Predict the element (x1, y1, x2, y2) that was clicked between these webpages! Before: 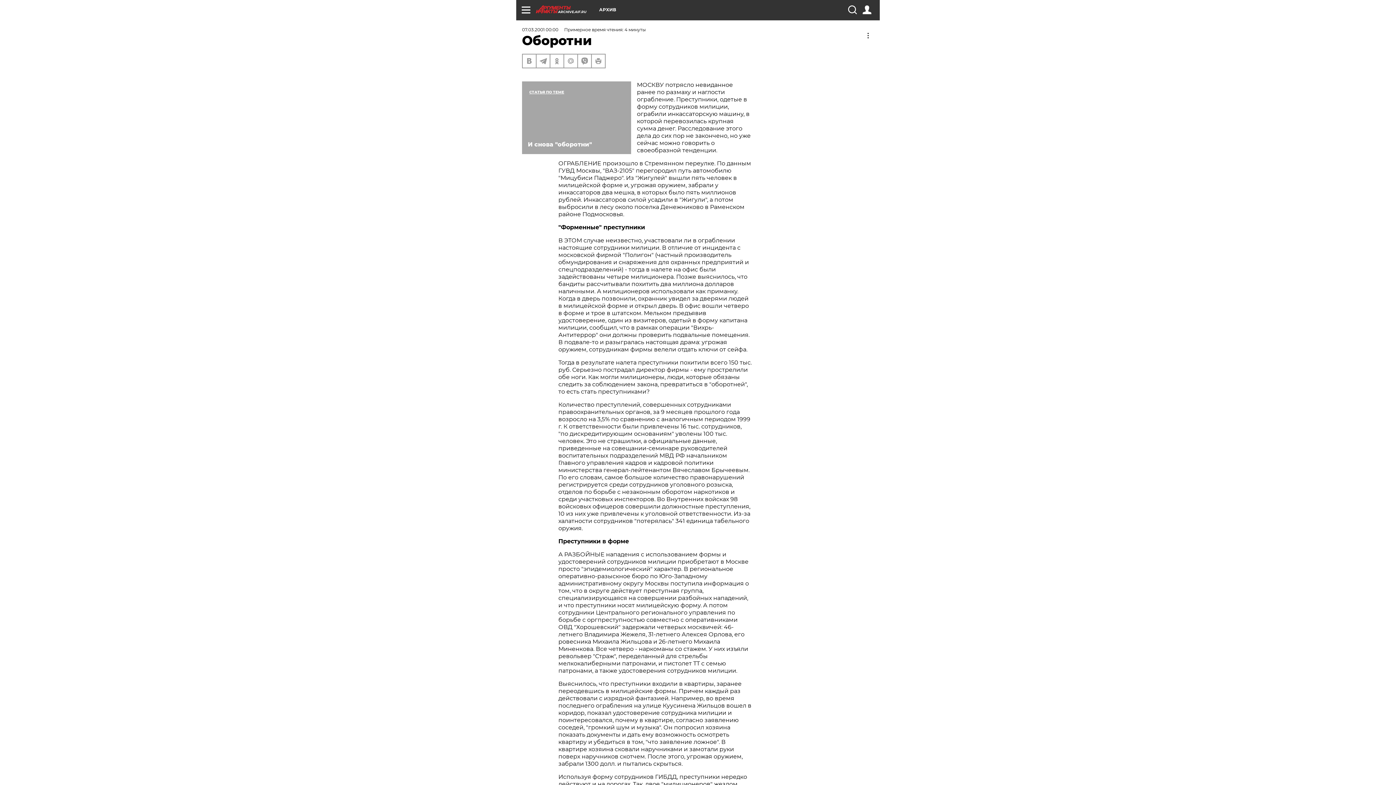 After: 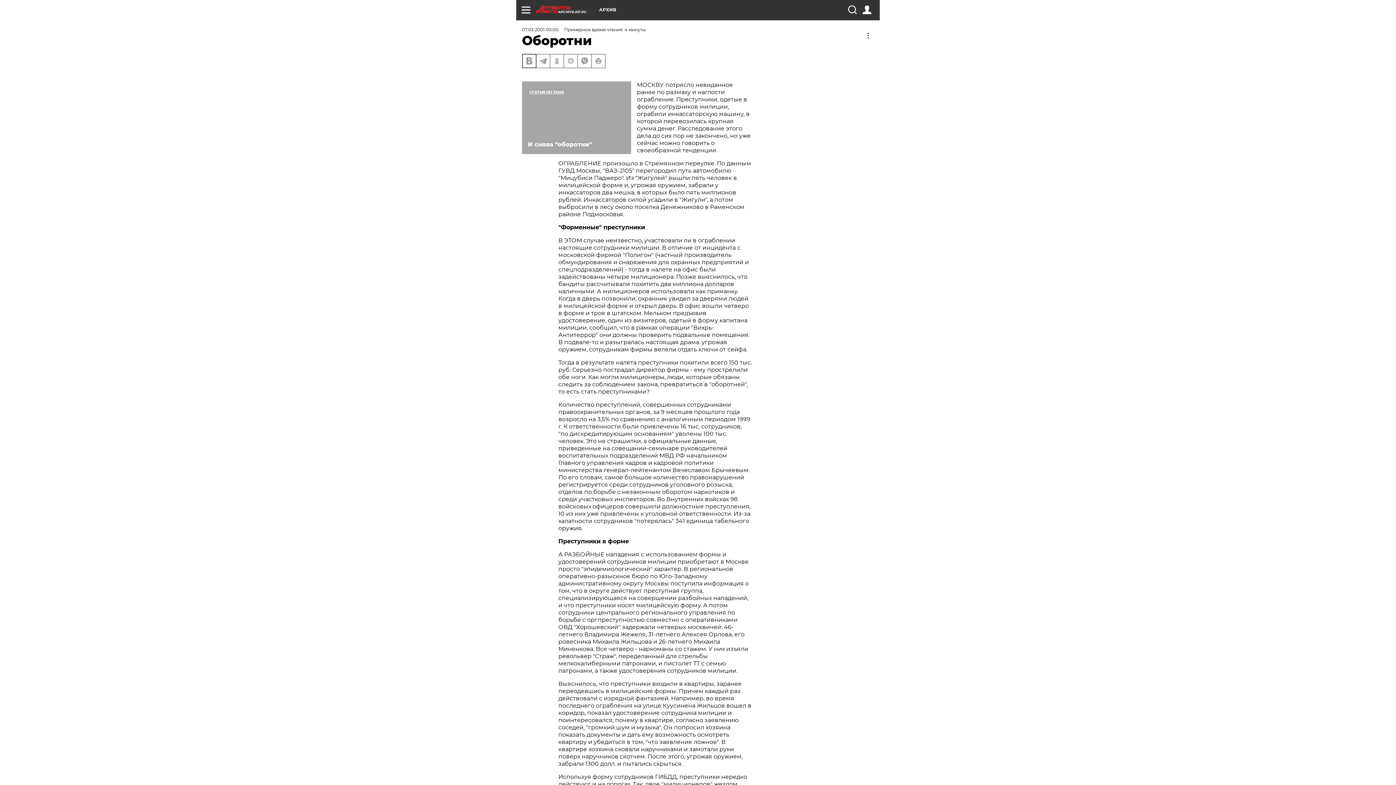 Action: bbox: (522, 54, 536, 67)